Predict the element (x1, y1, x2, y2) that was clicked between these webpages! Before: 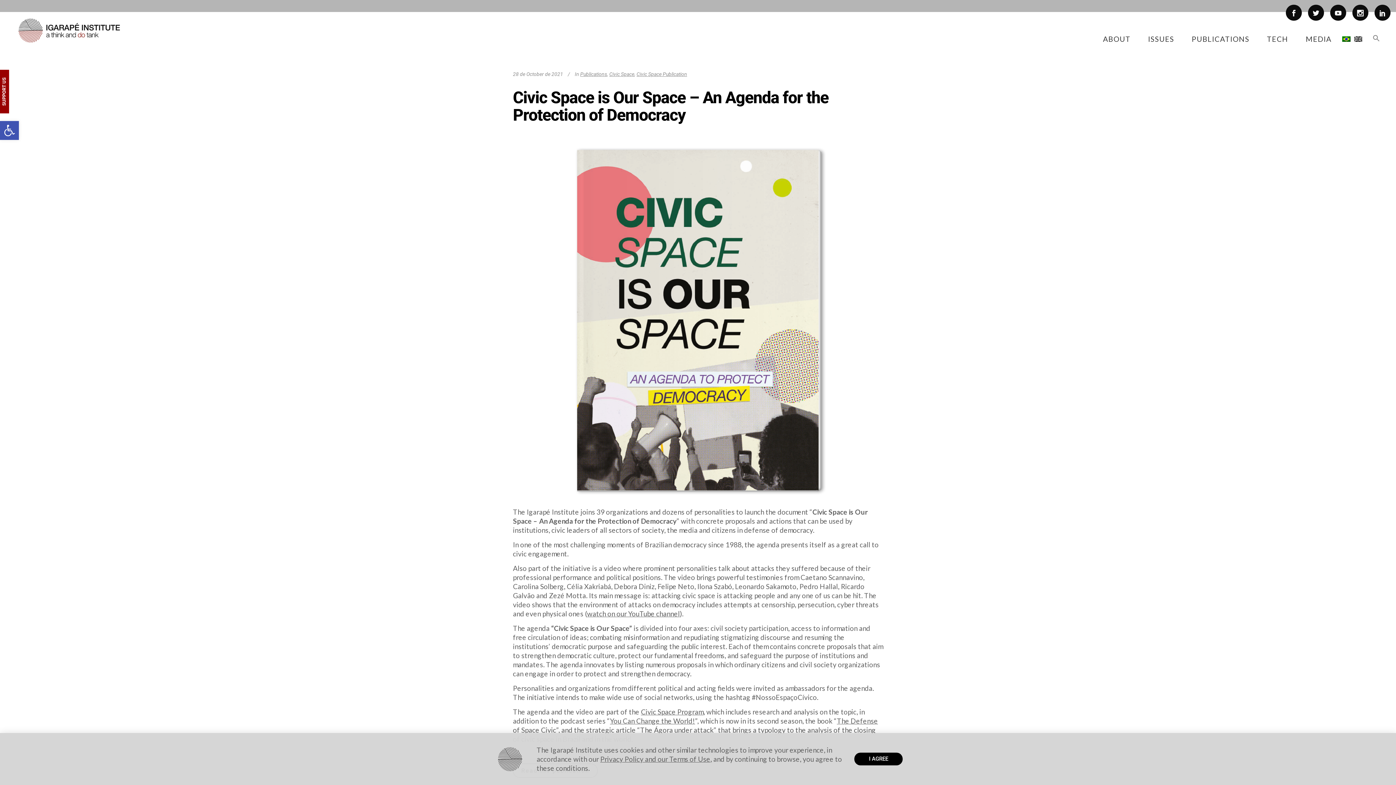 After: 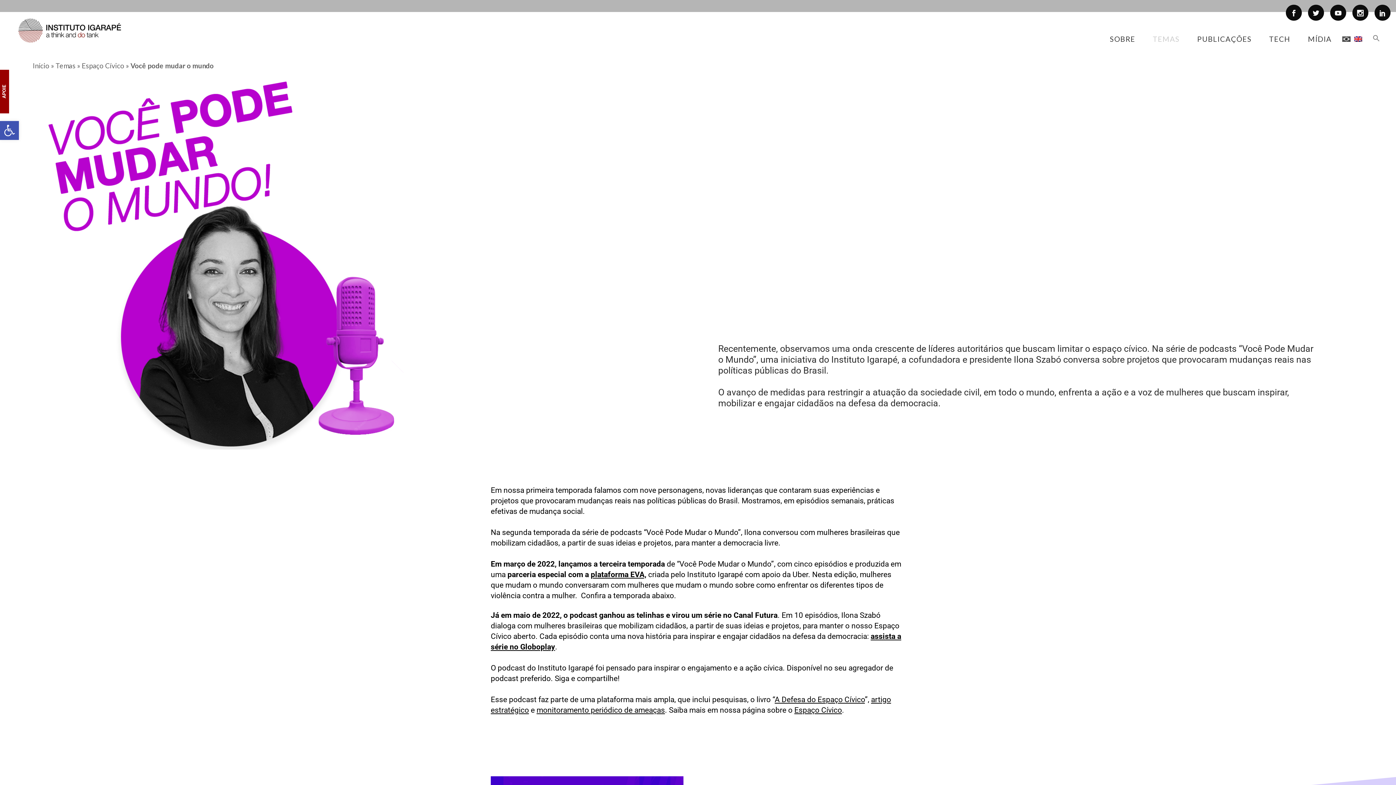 Action: label: You Can Change the World! bbox: (610, 717, 695, 725)